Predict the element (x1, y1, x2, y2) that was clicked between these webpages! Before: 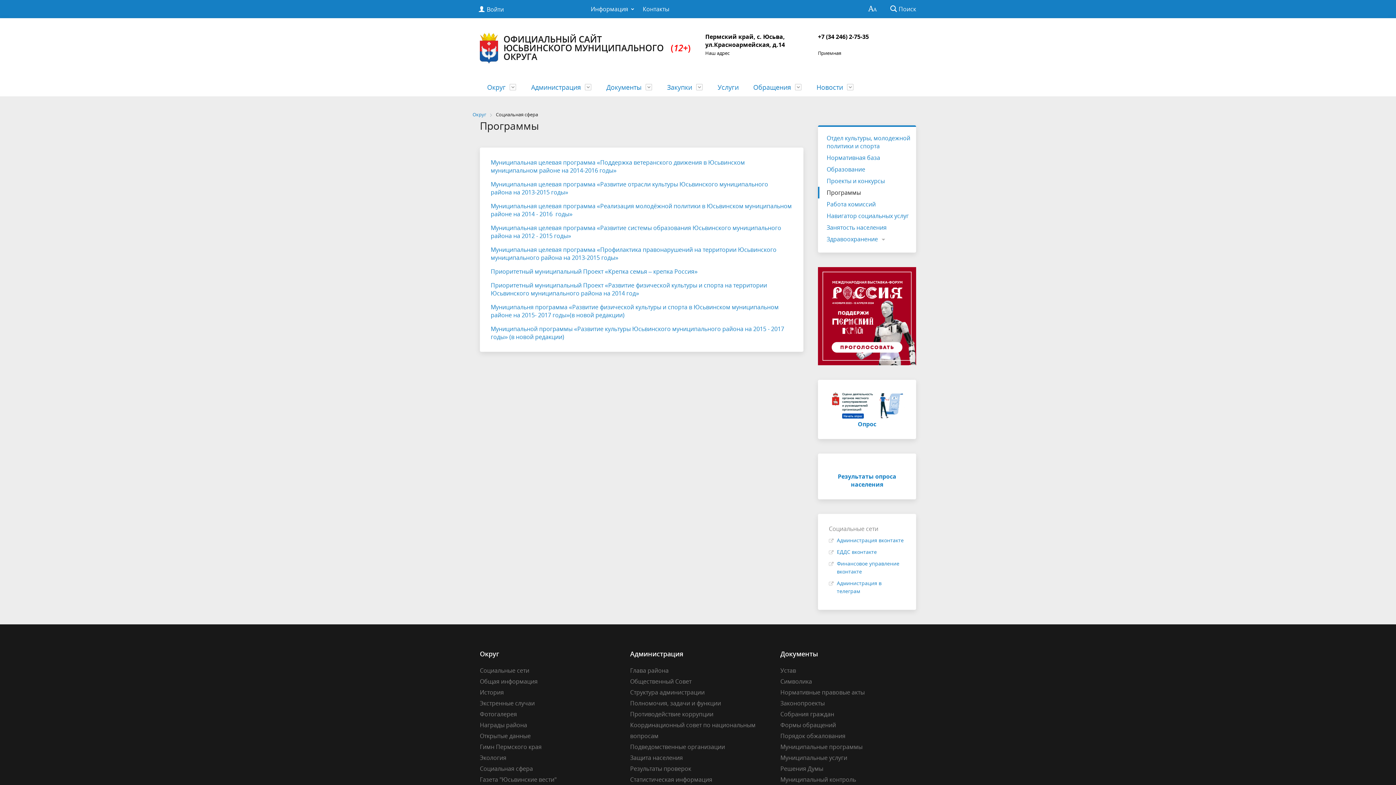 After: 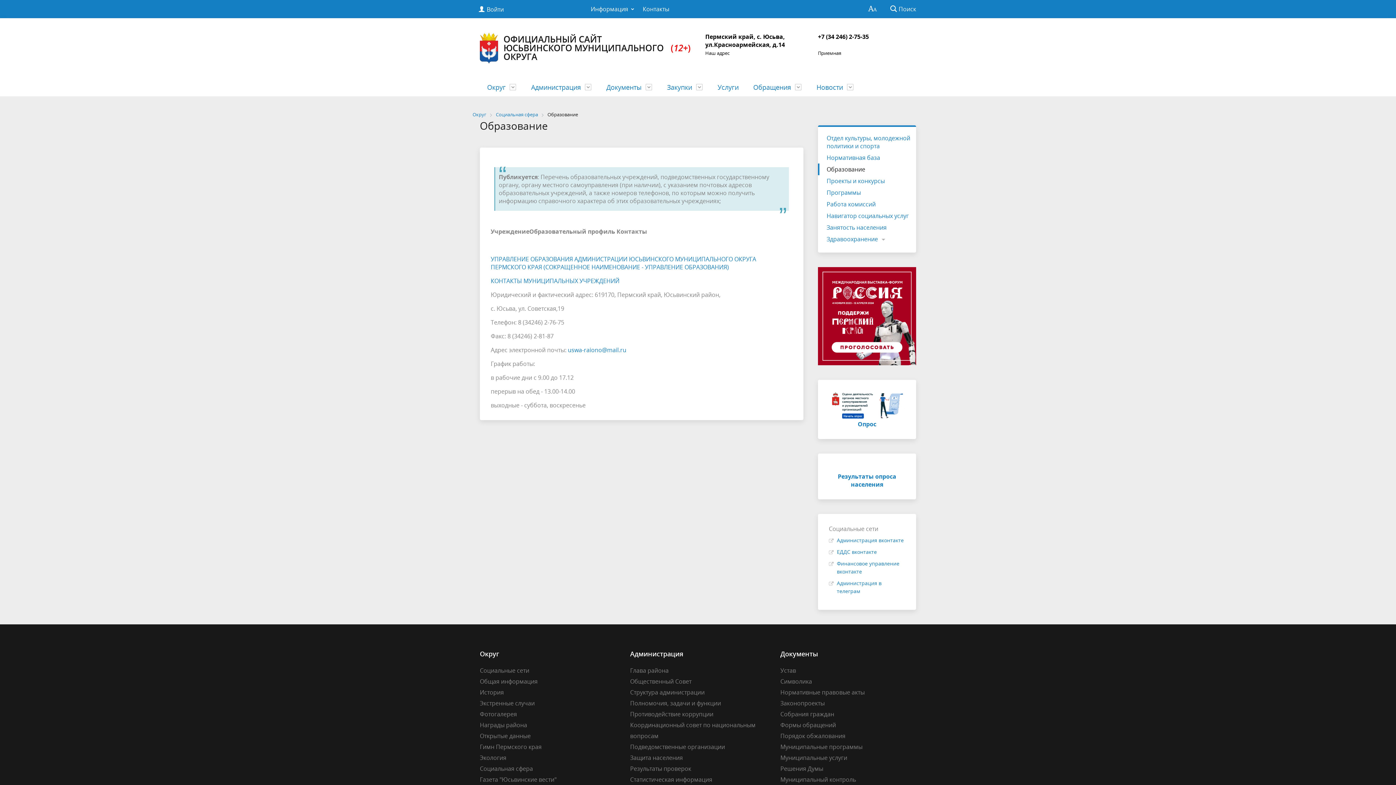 Action: bbox: (818, 163, 916, 175) label: Образование